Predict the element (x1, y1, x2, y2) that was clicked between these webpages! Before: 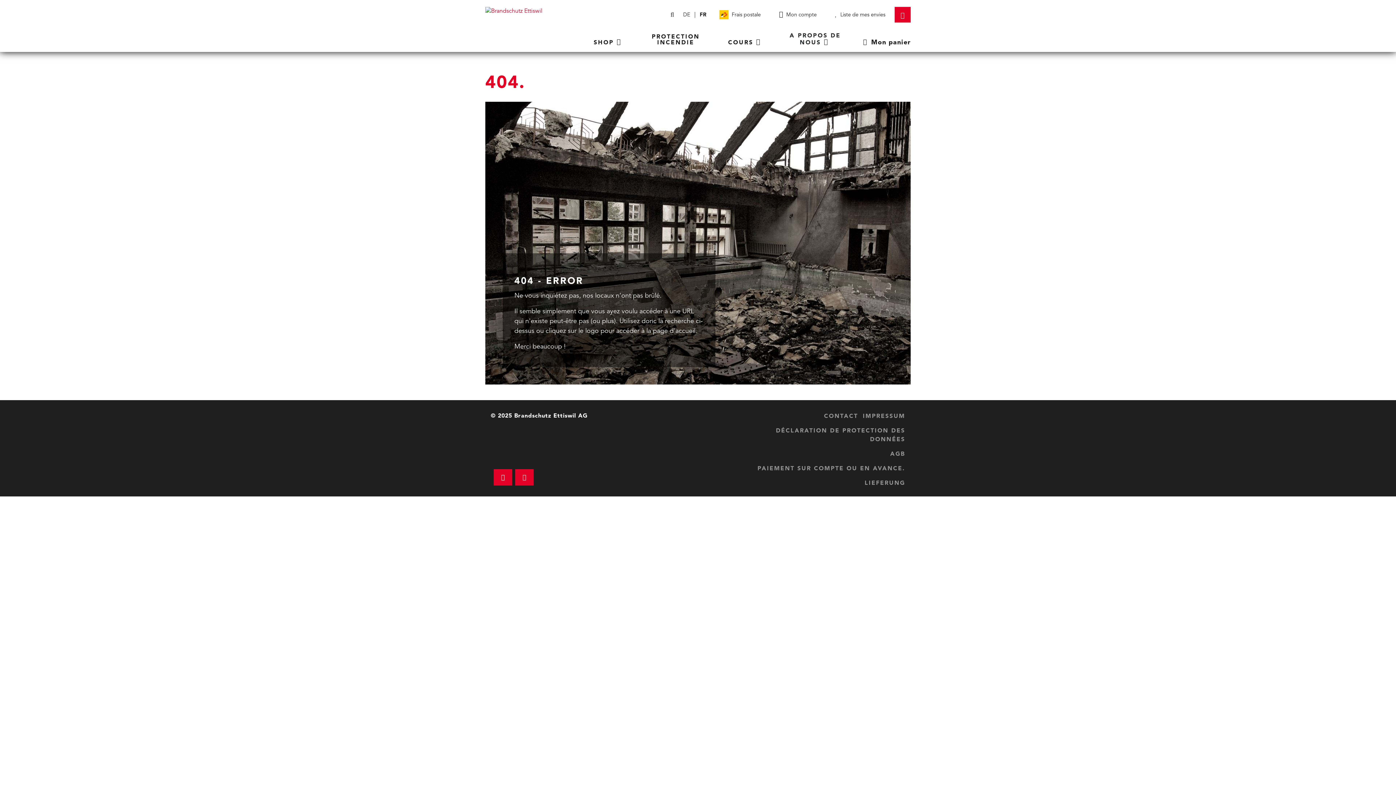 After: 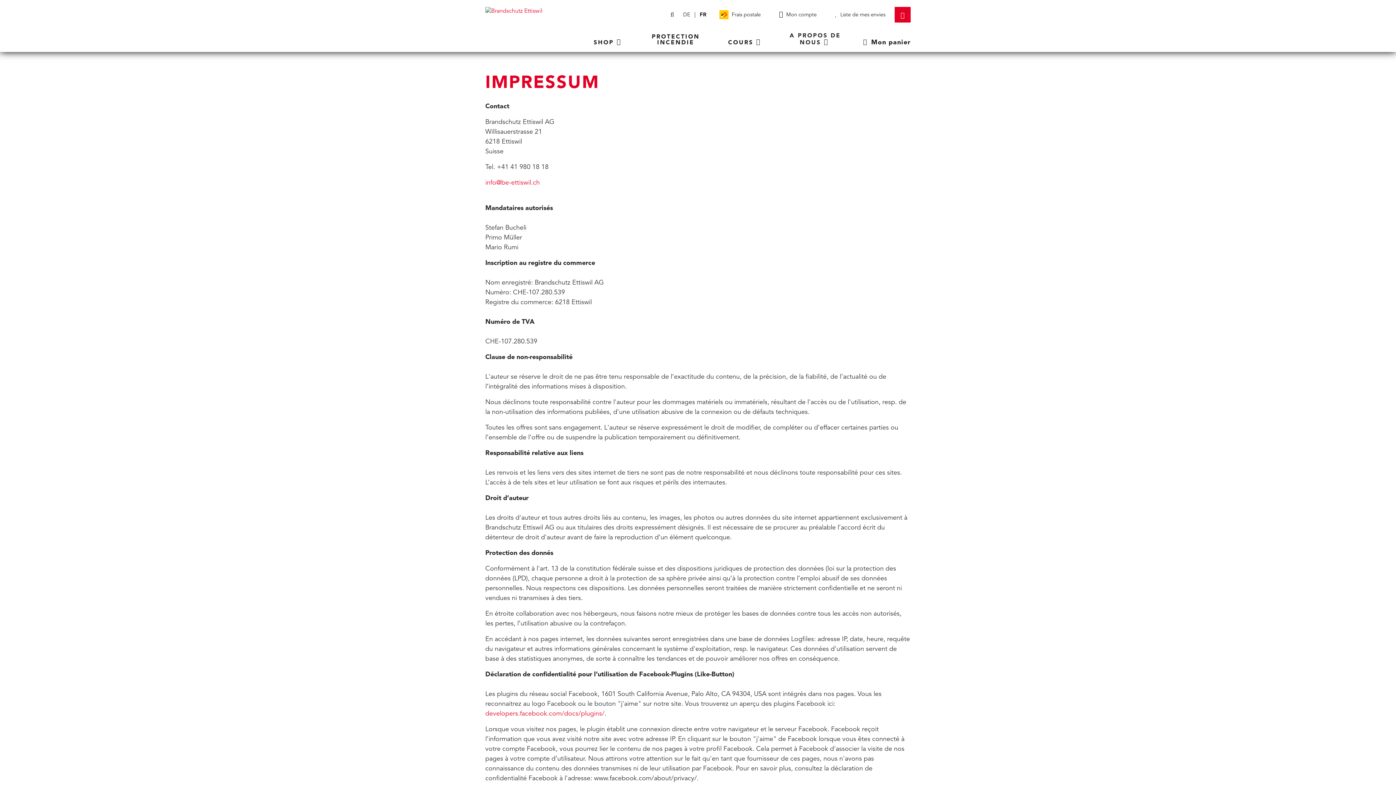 Action: label: IMPRESSUM bbox: (858, 409, 905, 424)